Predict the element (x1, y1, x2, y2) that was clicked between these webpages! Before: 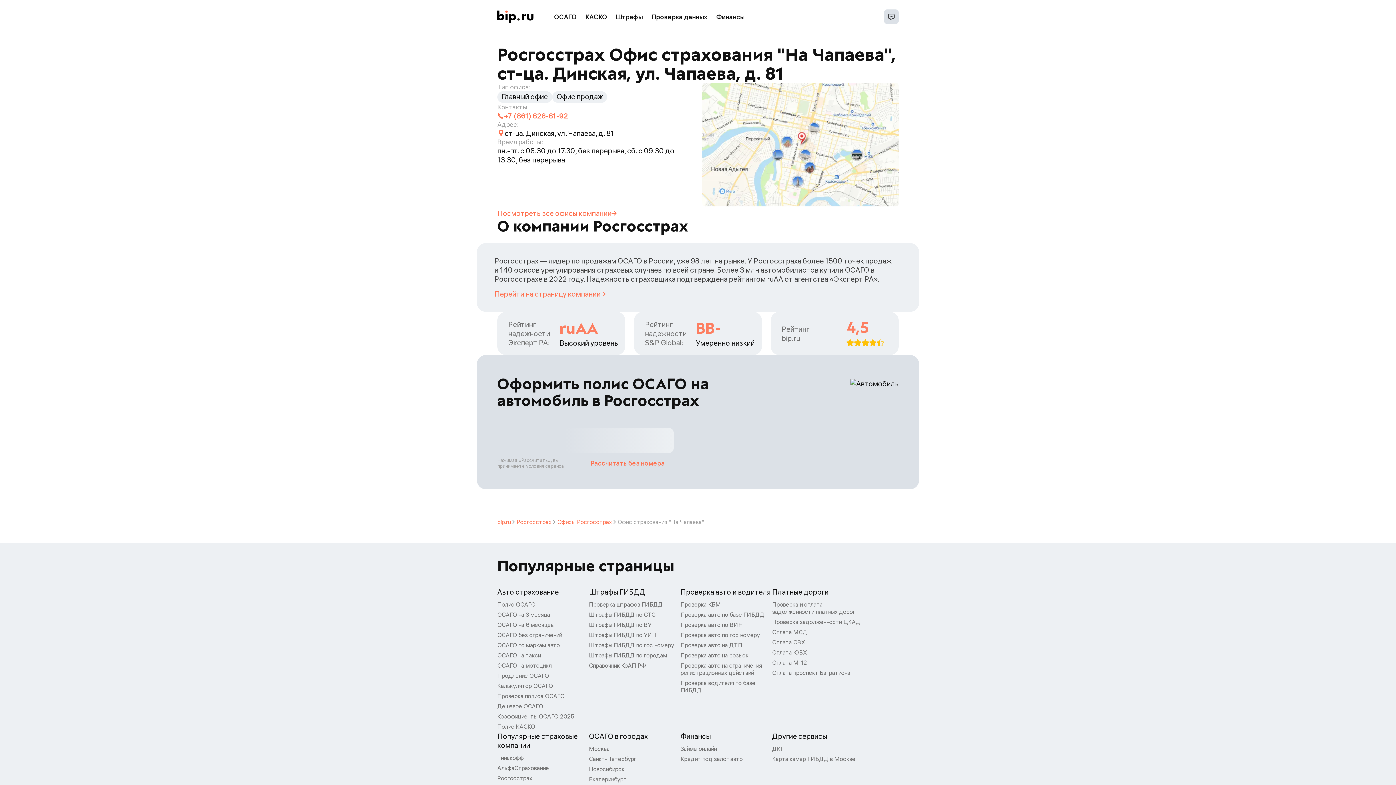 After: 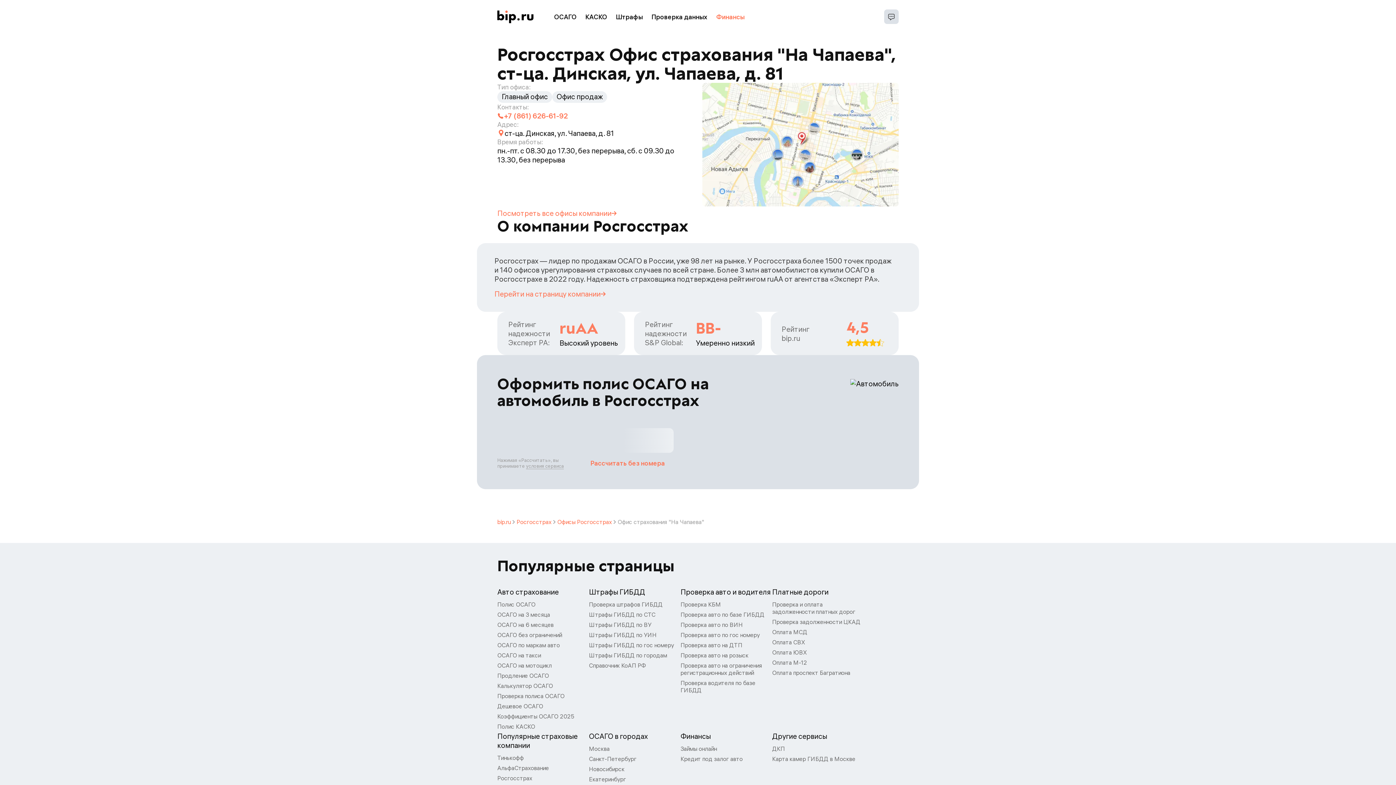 Action: bbox: (712, 10, 749, 23) label: Финансы